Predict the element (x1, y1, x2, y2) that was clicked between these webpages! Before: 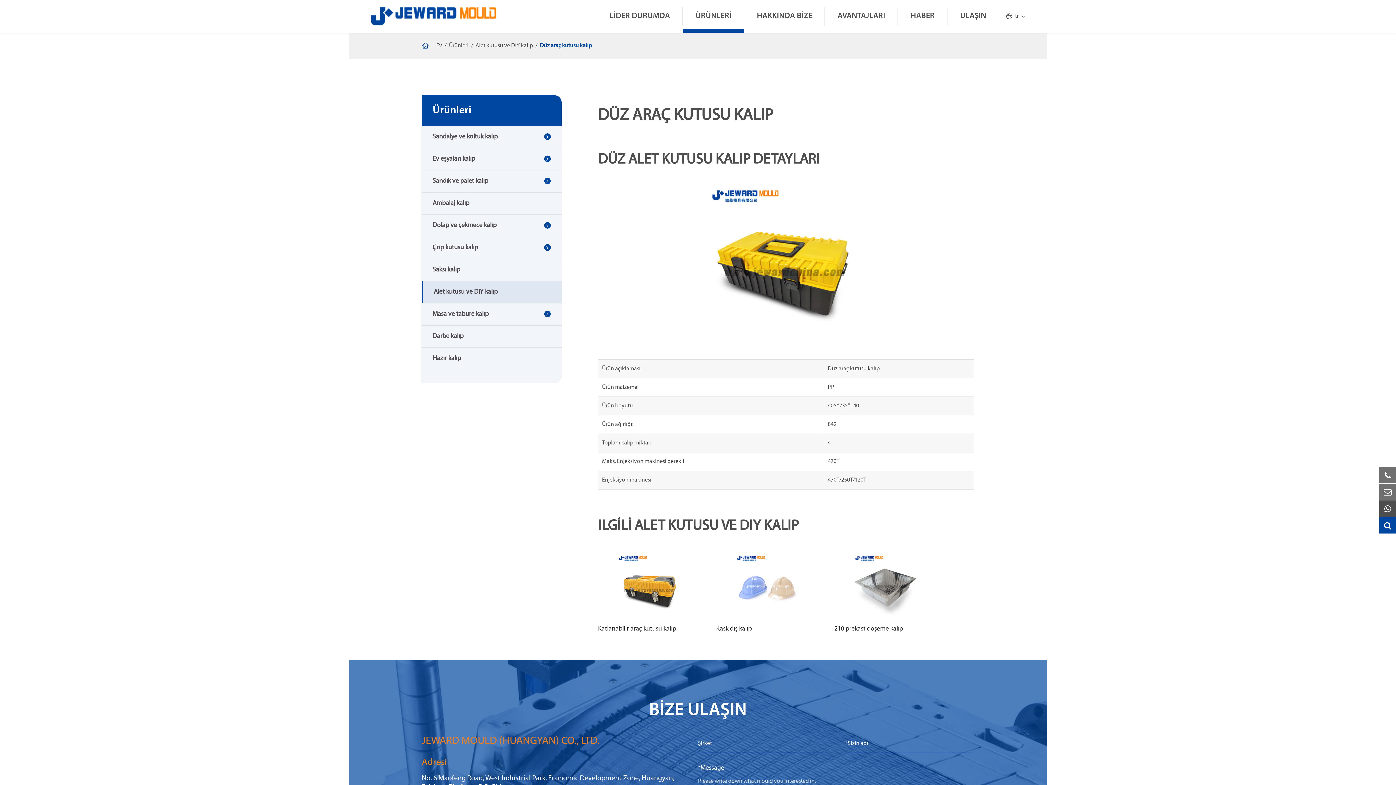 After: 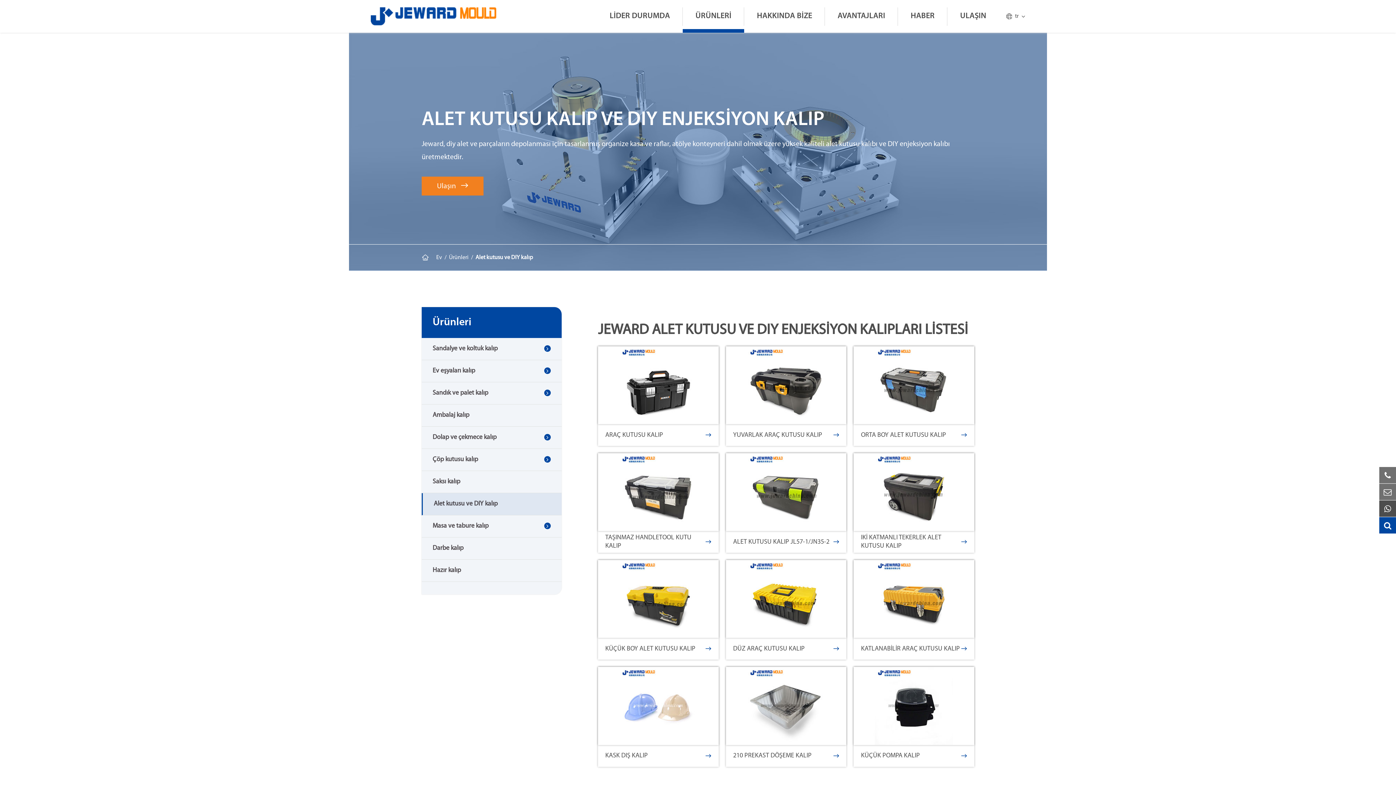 Action: bbox: (475, 41, 533, 50) label: Alet kutusu ve DIY kalıp